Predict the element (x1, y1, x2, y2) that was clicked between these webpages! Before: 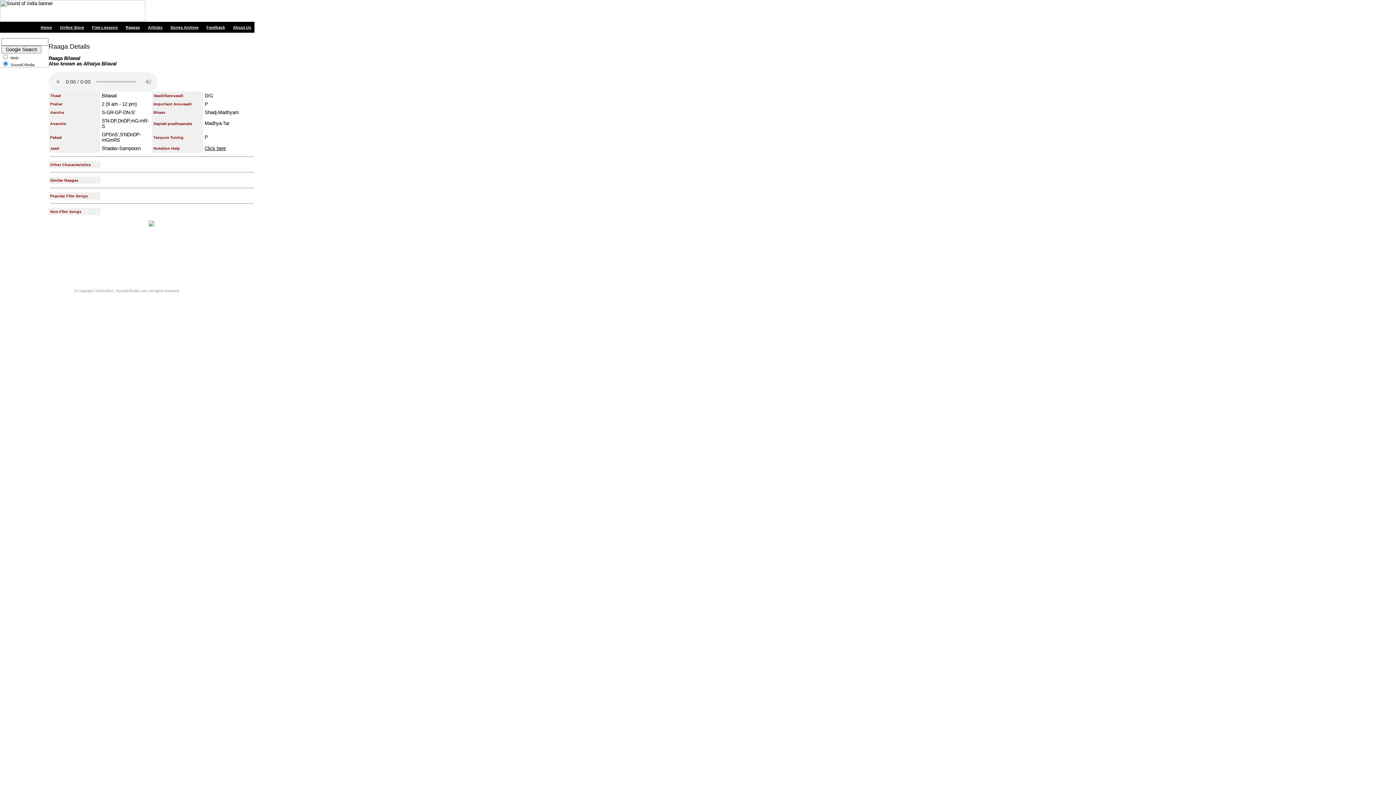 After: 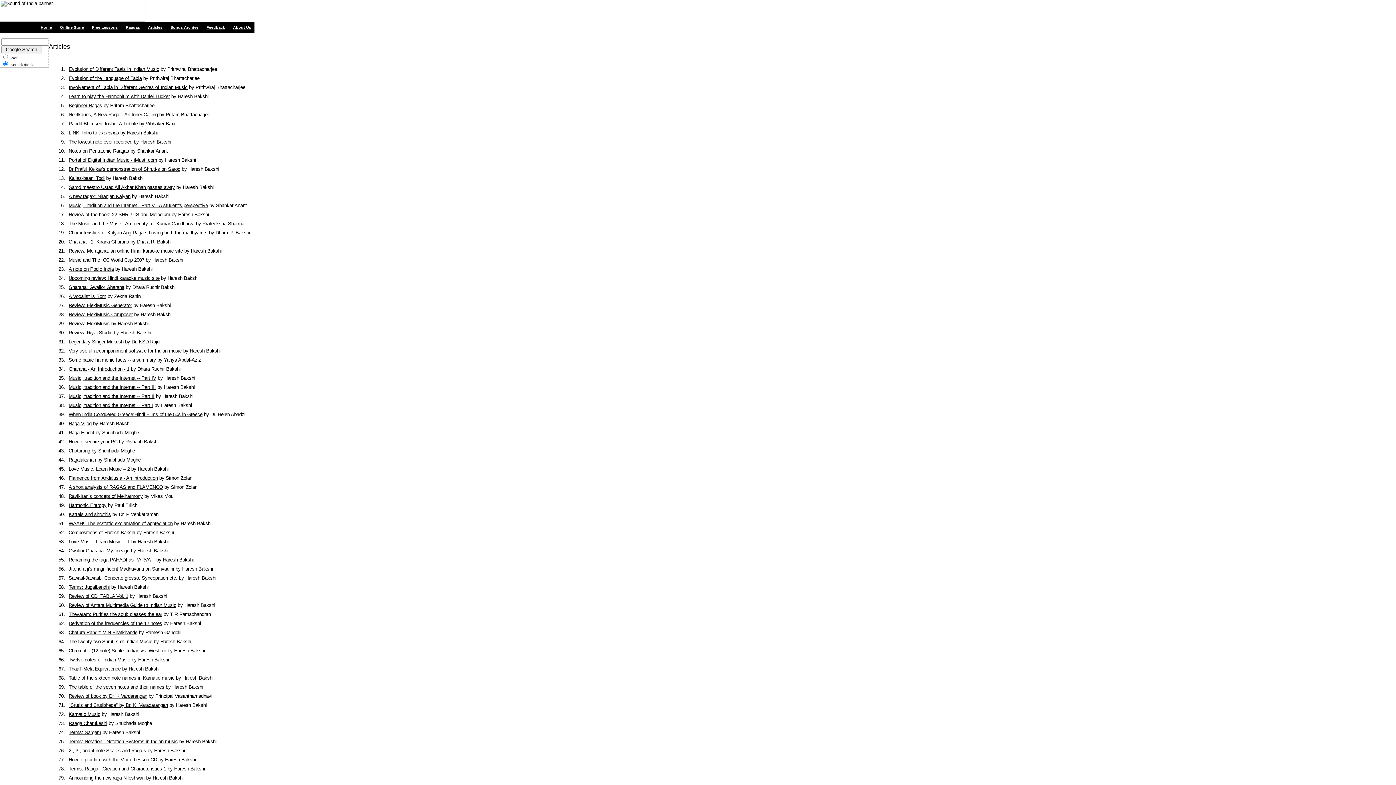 Action: label: Articles bbox: (148, 25, 162, 29)